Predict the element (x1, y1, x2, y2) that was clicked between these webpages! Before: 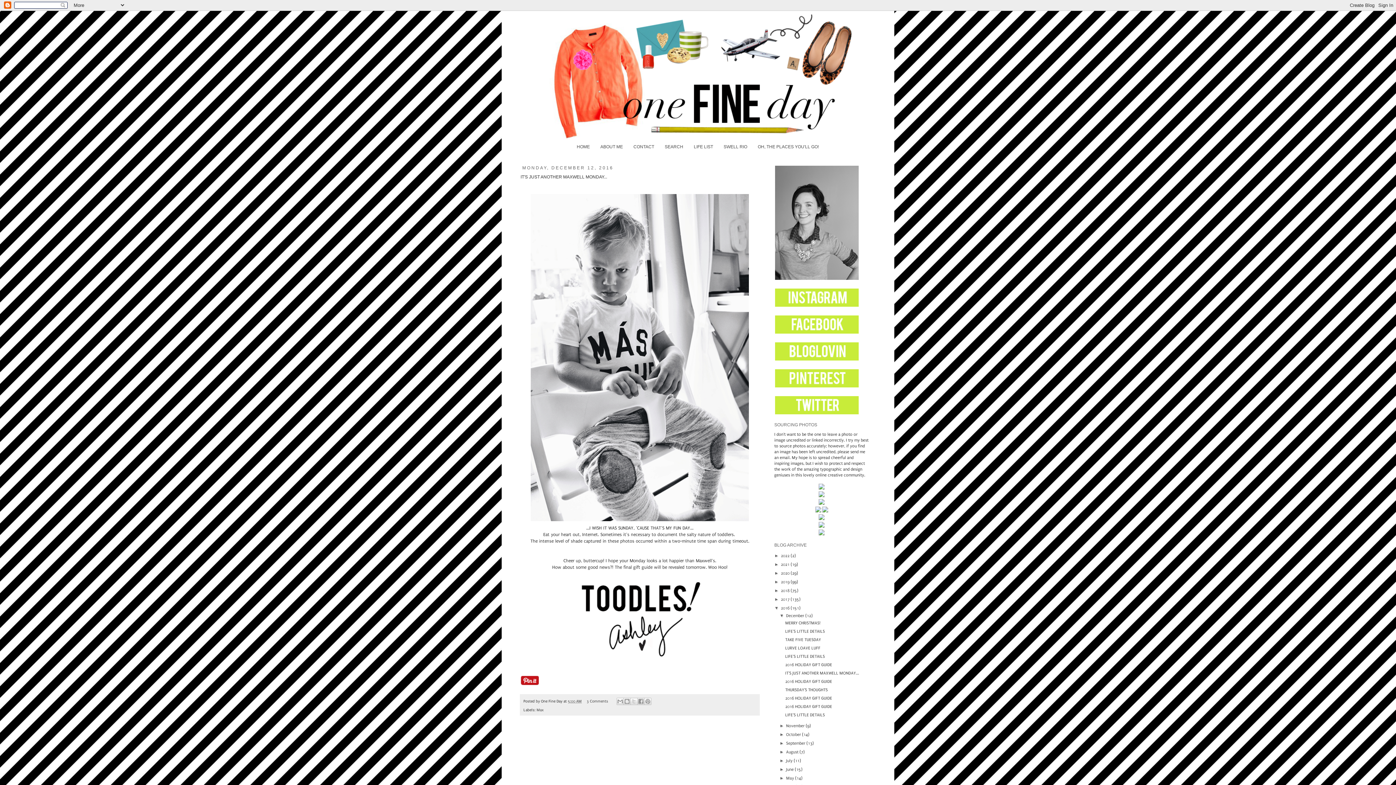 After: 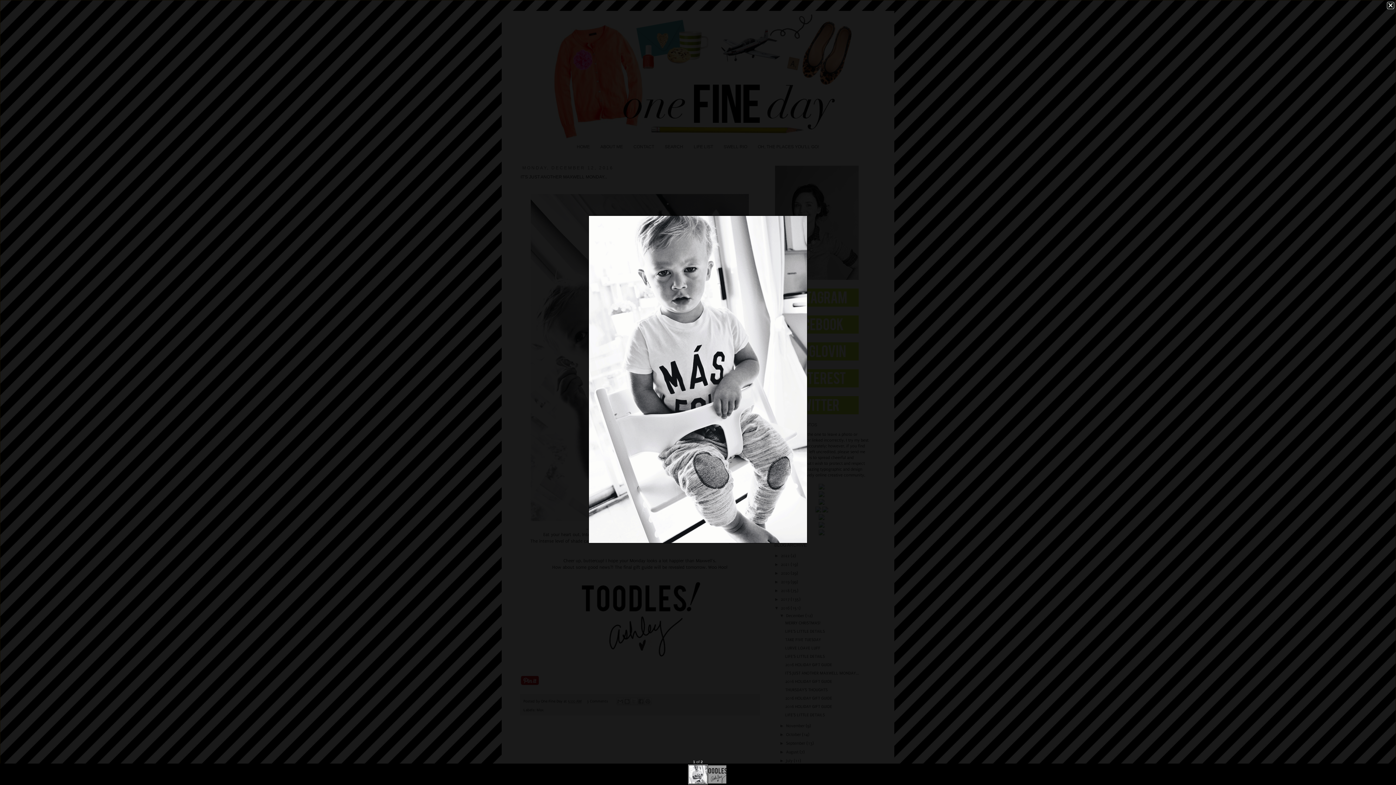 Action: bbox: (529, 519, 750, 524)